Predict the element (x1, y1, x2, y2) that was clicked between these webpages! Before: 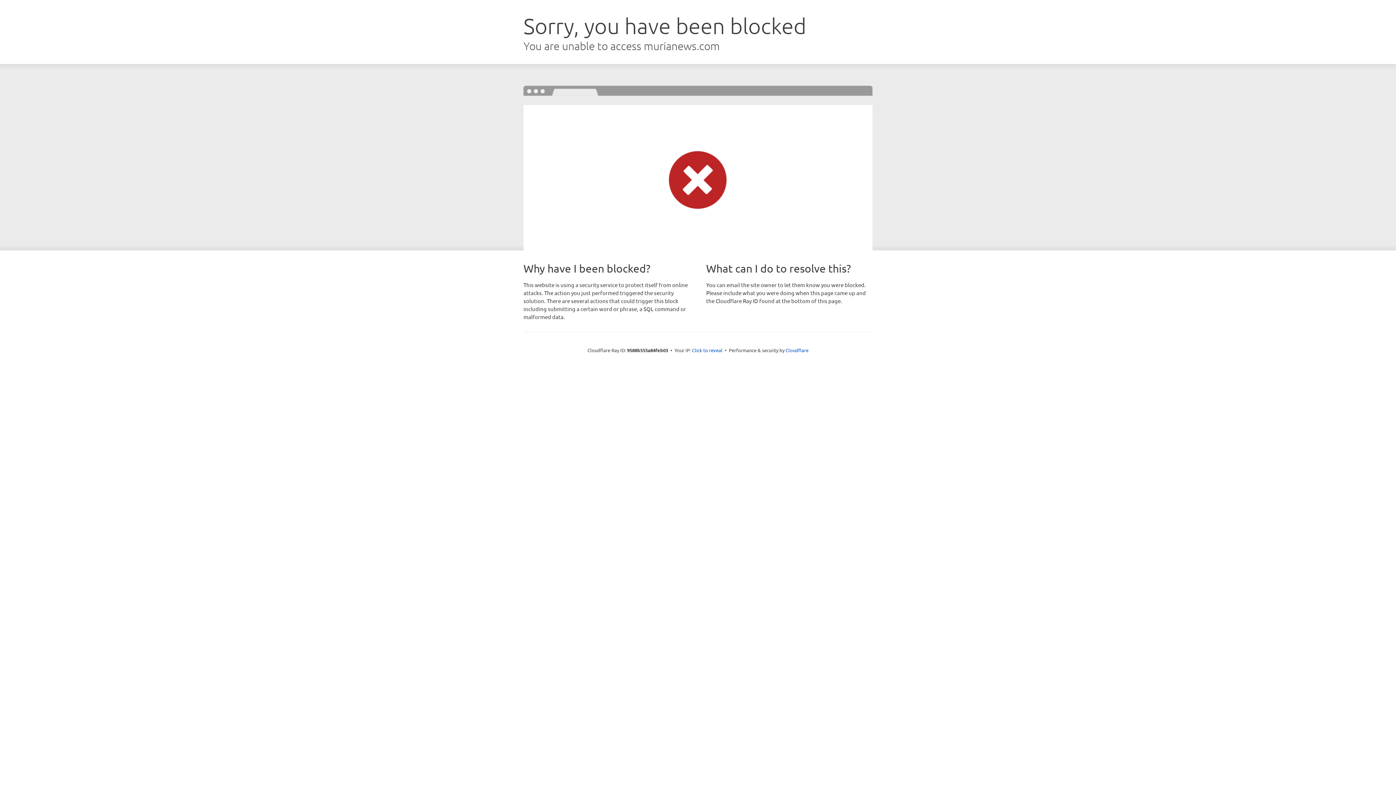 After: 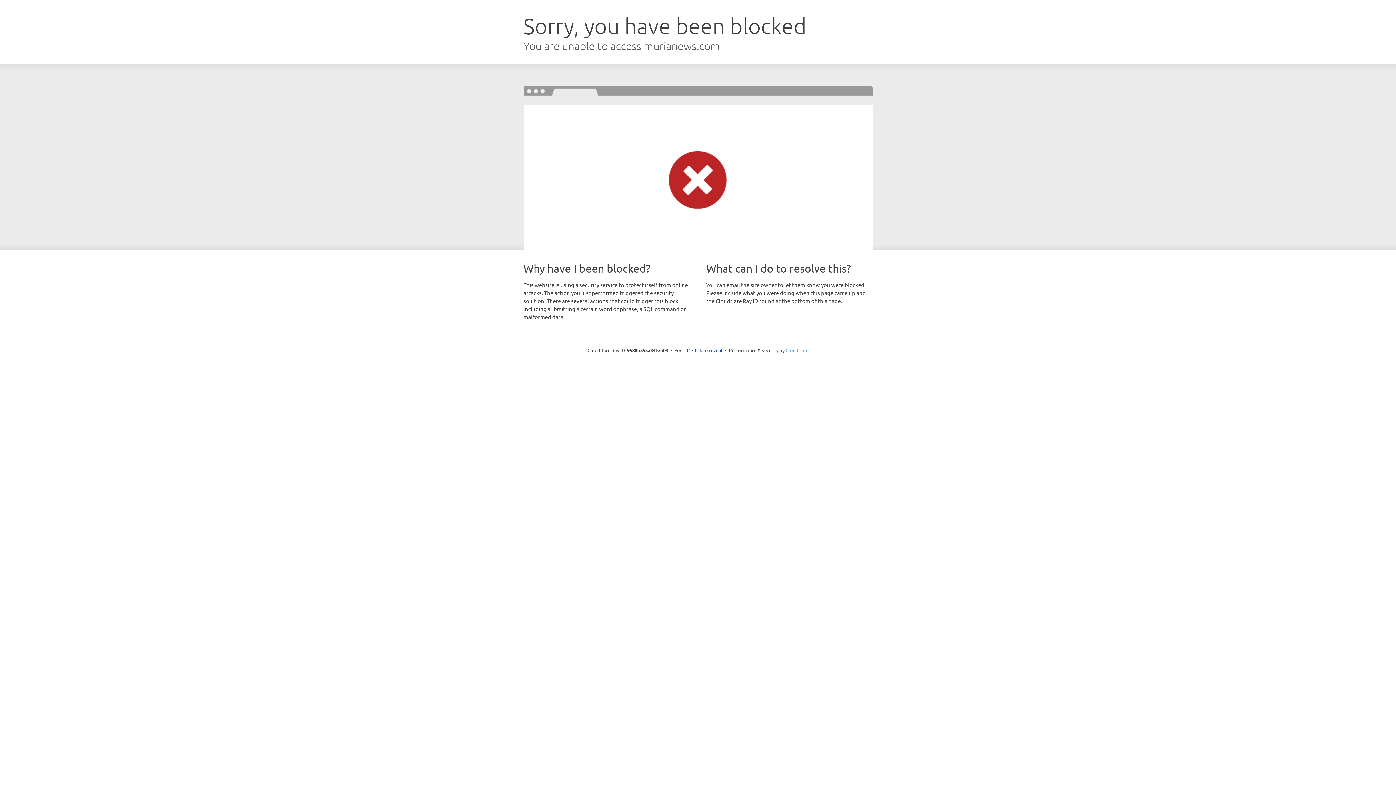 Action: bbox: (785, 347, 808, 353) label: Cloudflare